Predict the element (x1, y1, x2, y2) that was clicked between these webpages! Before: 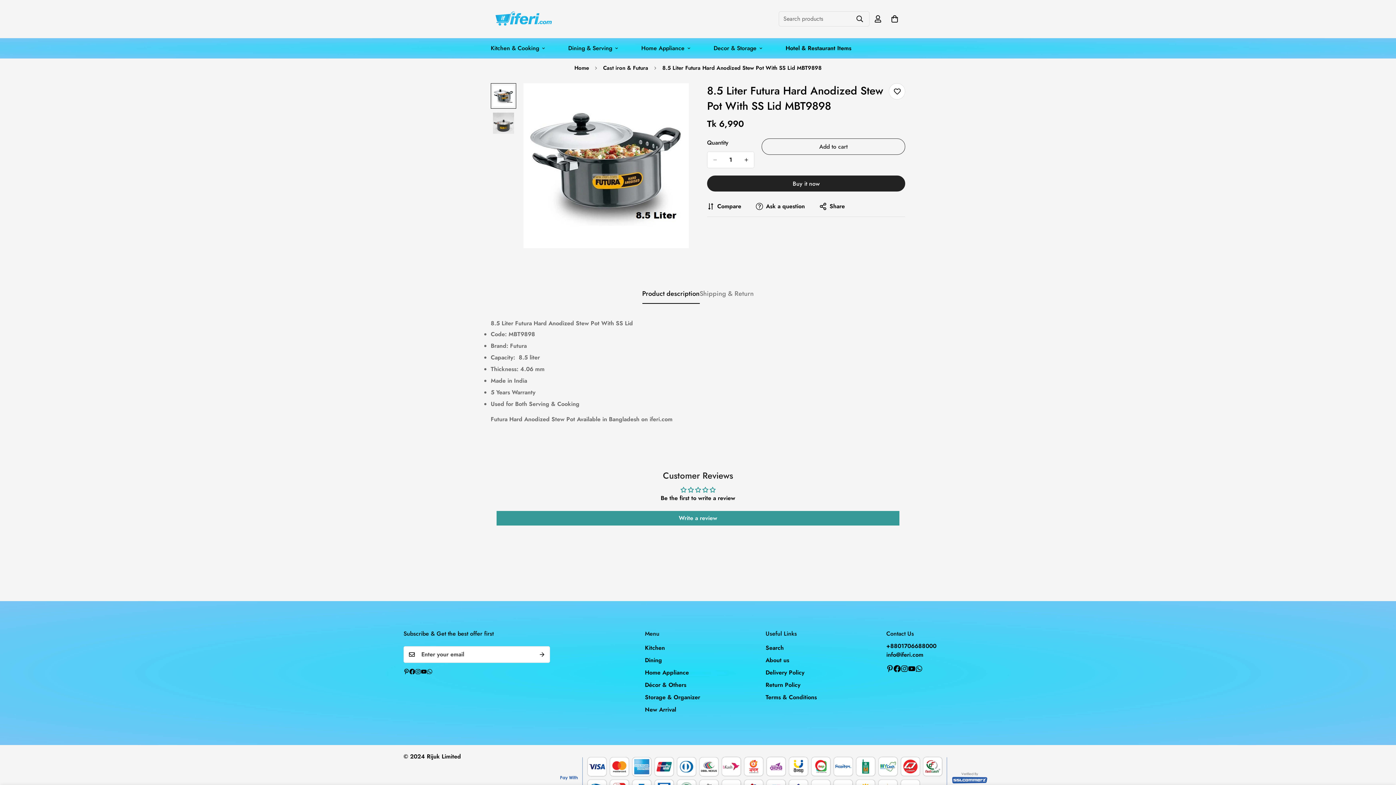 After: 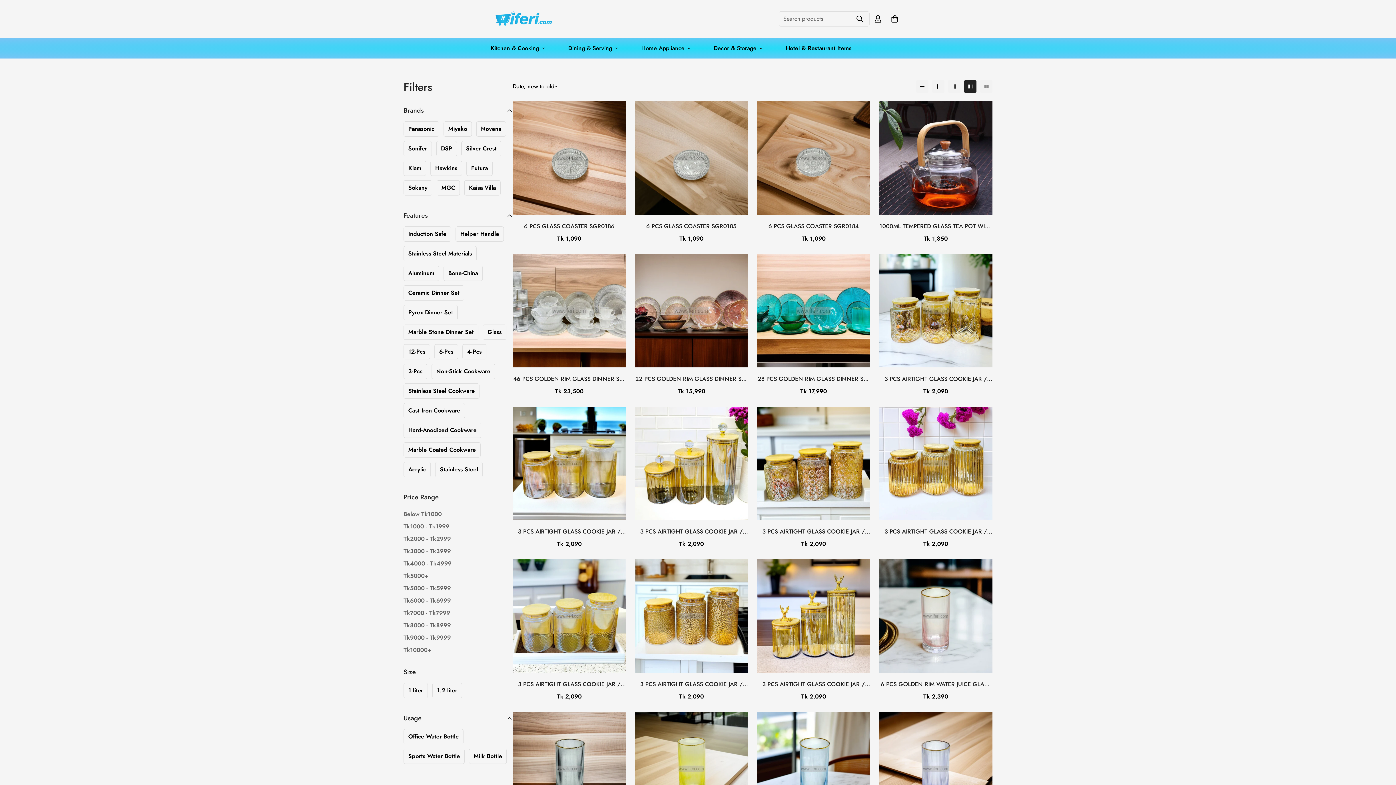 Action: label: New Arrival bbox: (645, 705, 676, 714)